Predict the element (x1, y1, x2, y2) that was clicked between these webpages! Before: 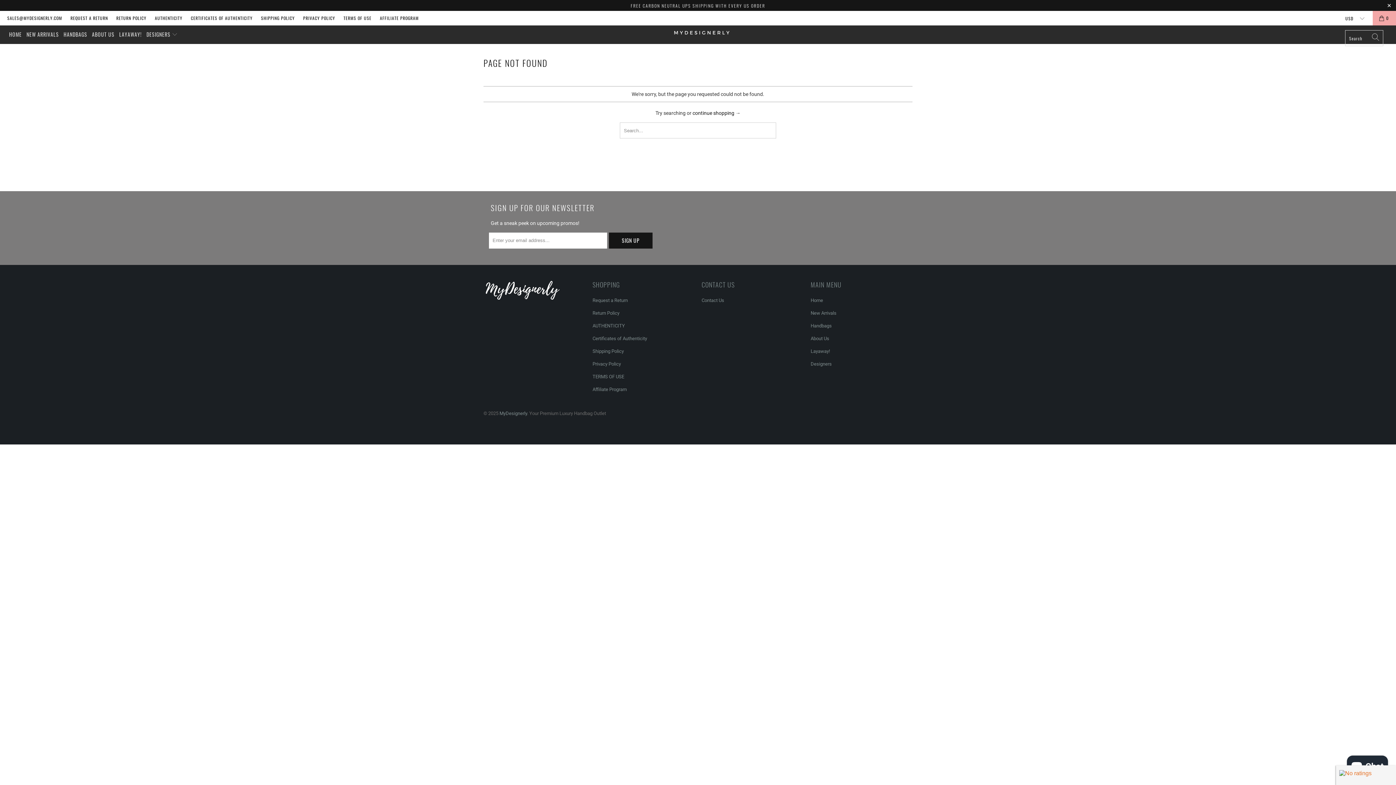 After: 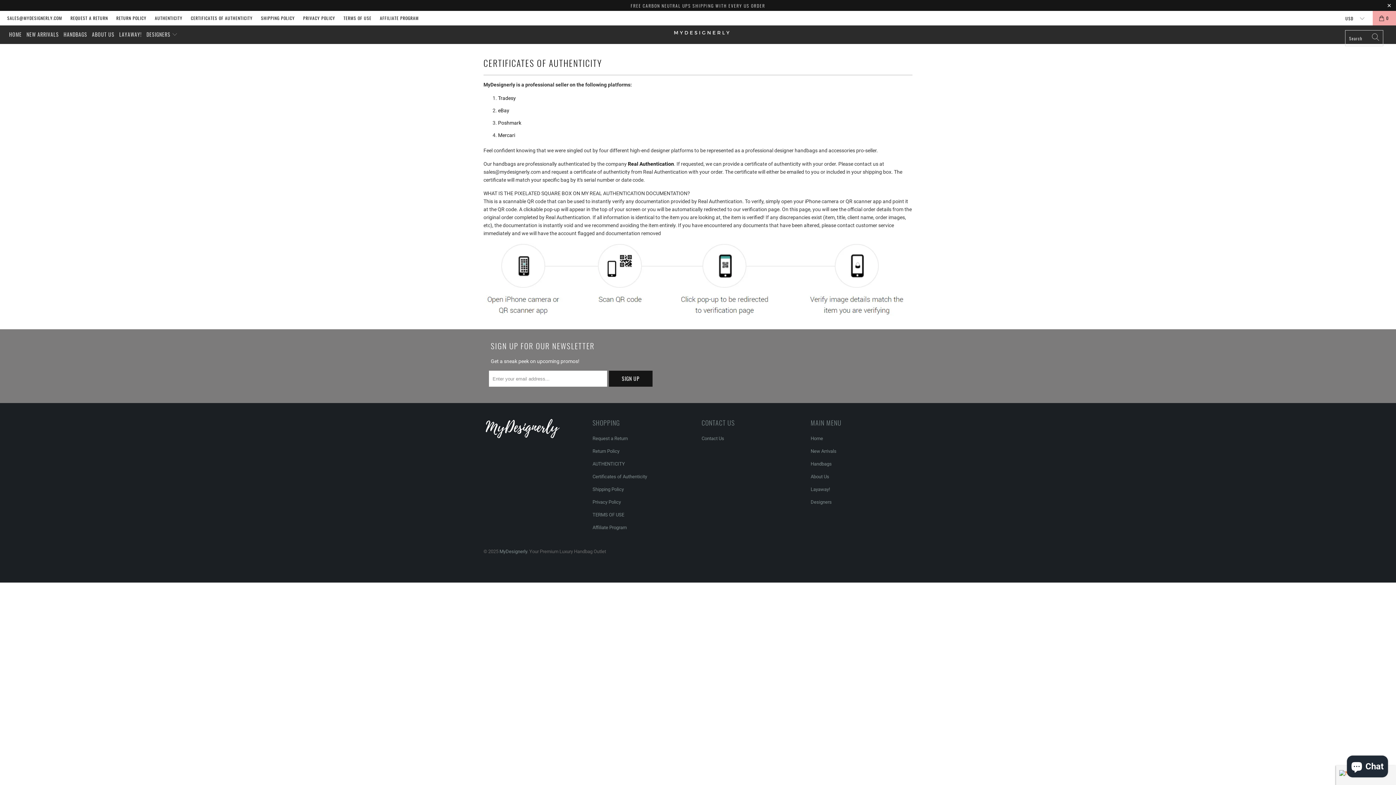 Action: bbox: (190, 10, 252, 25) label: CERTIFICATES OF AUTHENTICITY